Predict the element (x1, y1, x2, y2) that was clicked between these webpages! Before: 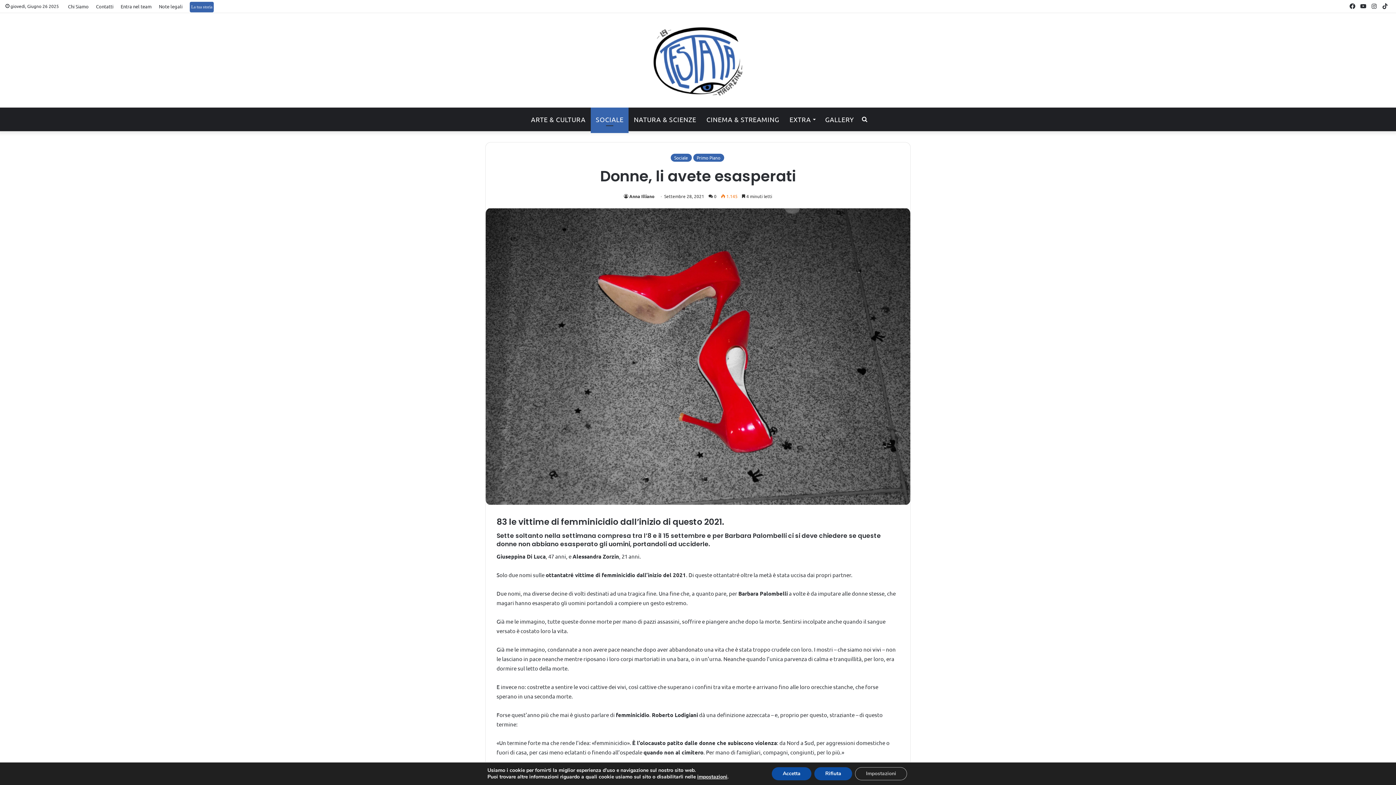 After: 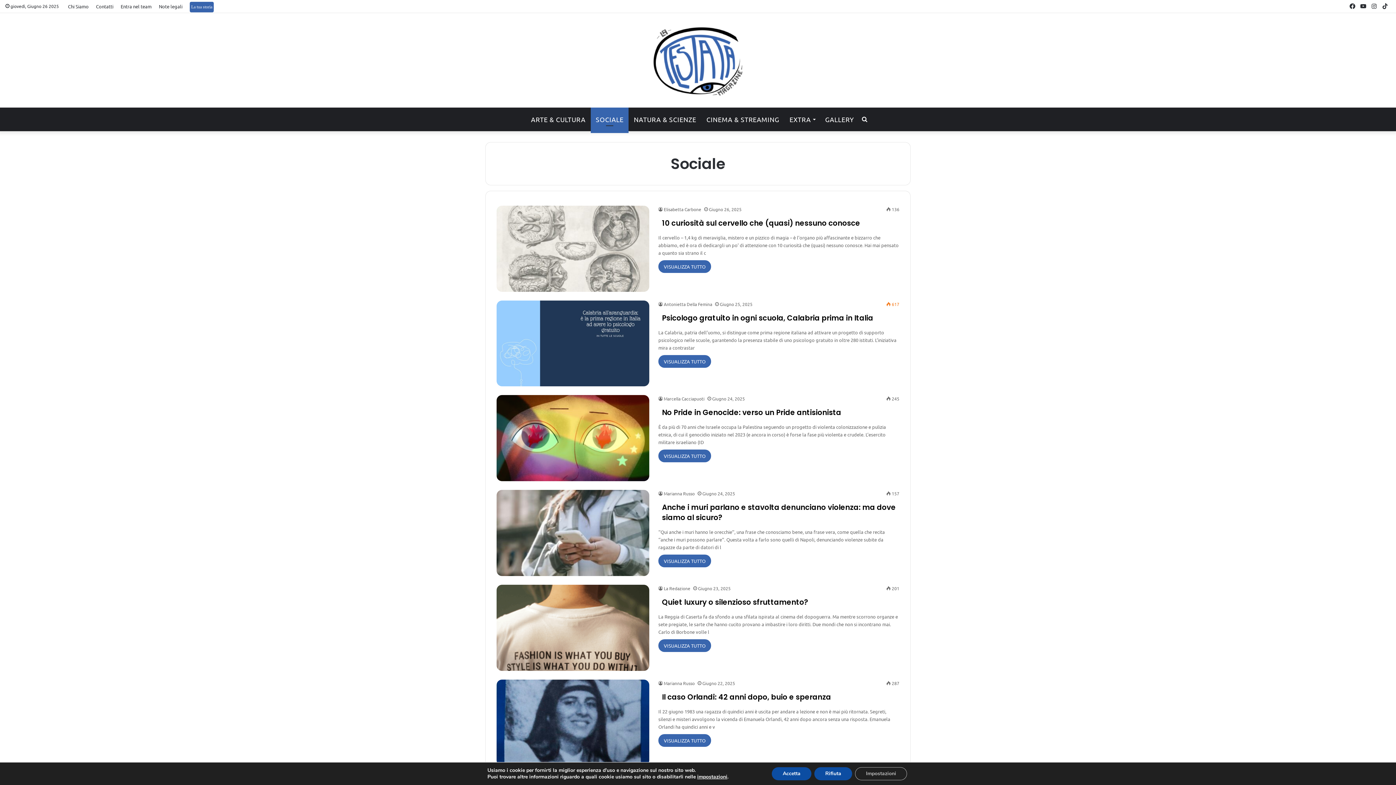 Action: label: SOCIALE bbox: (590, 107, 628, 131)